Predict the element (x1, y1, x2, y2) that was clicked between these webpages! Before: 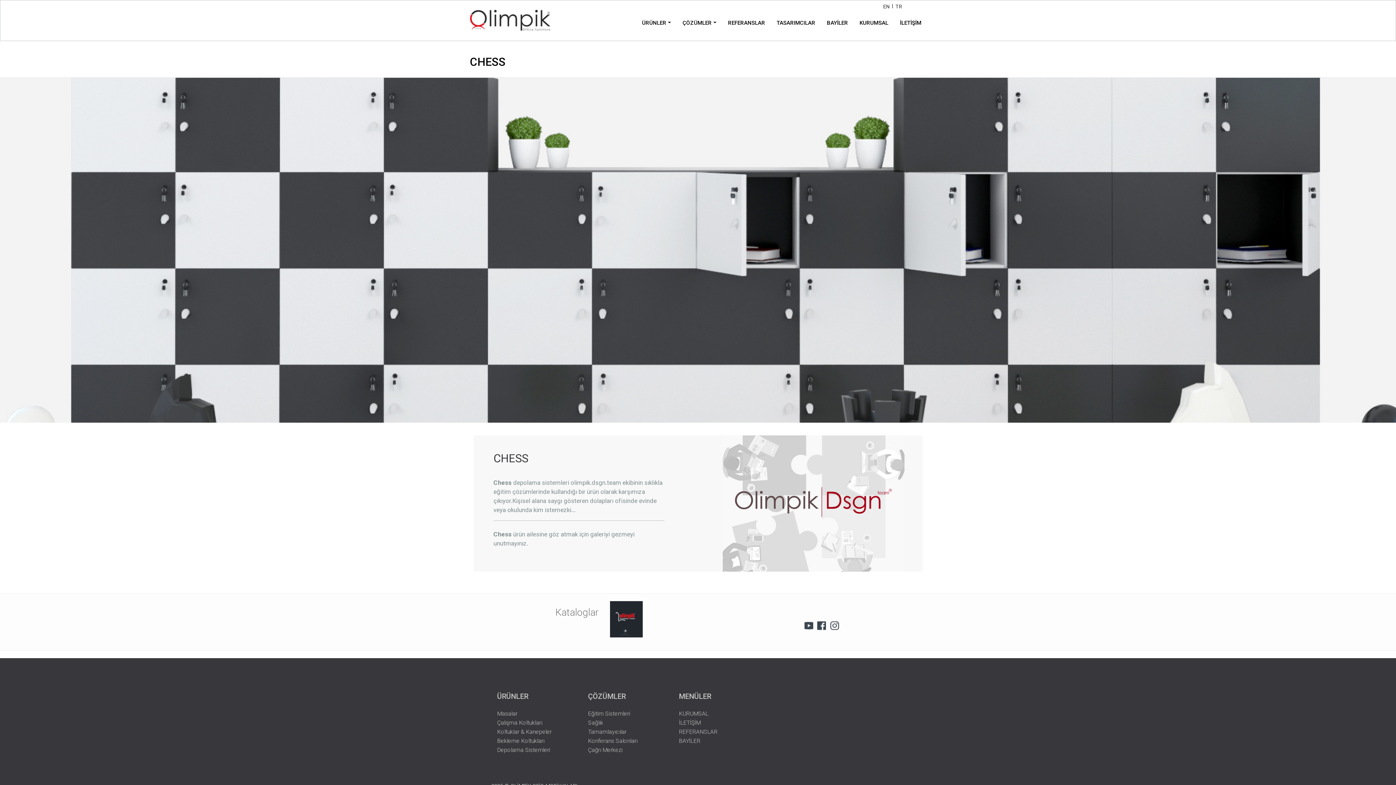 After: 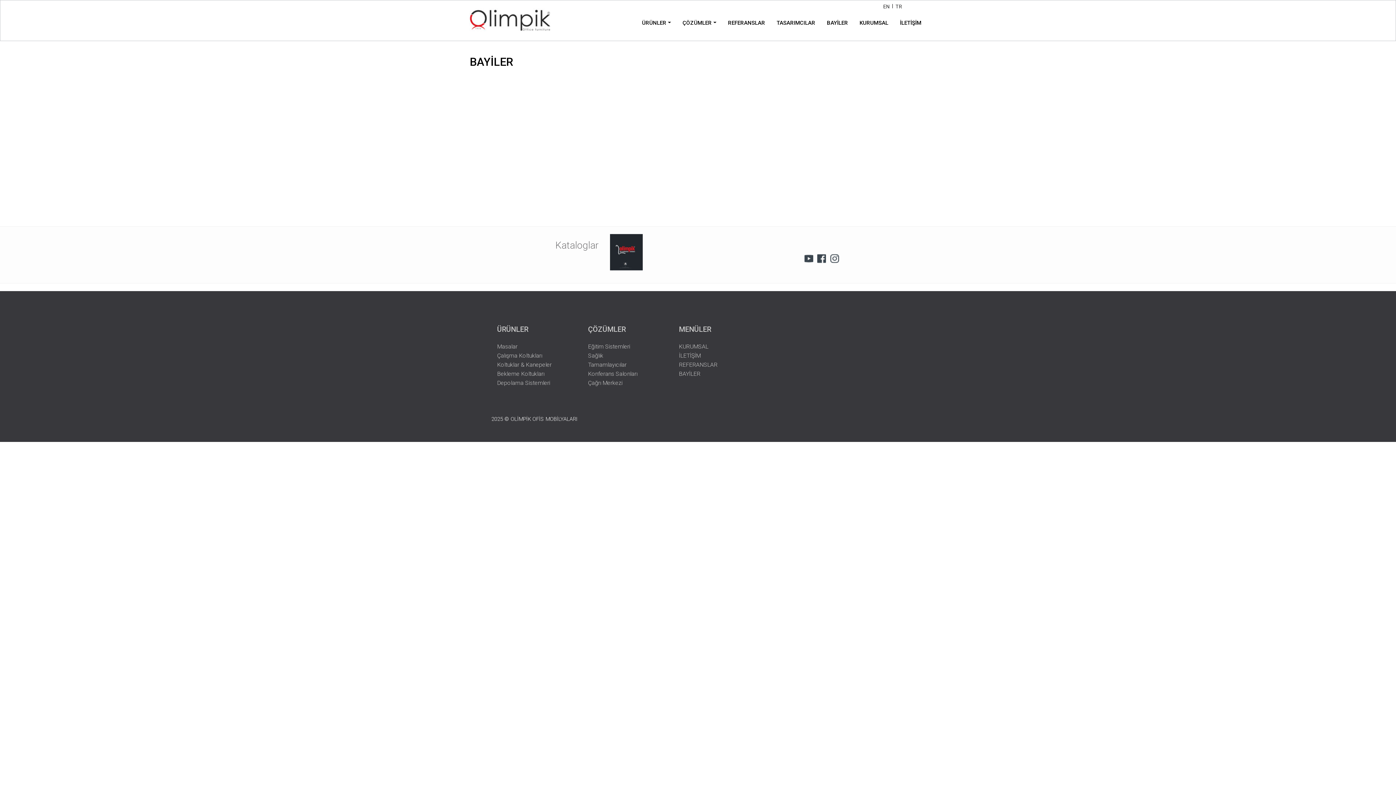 Action: label: BAYİLER bbox: (821, 16, 854, 29)